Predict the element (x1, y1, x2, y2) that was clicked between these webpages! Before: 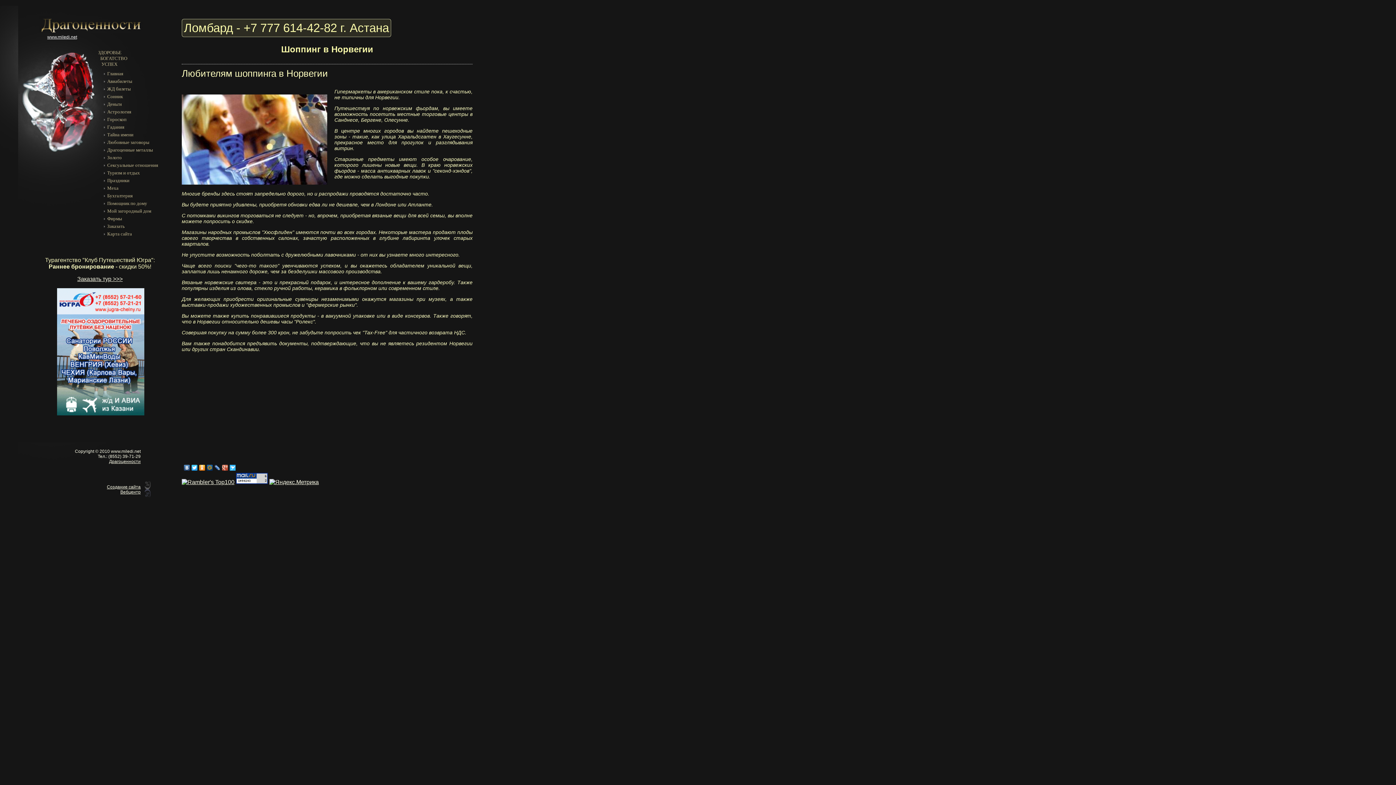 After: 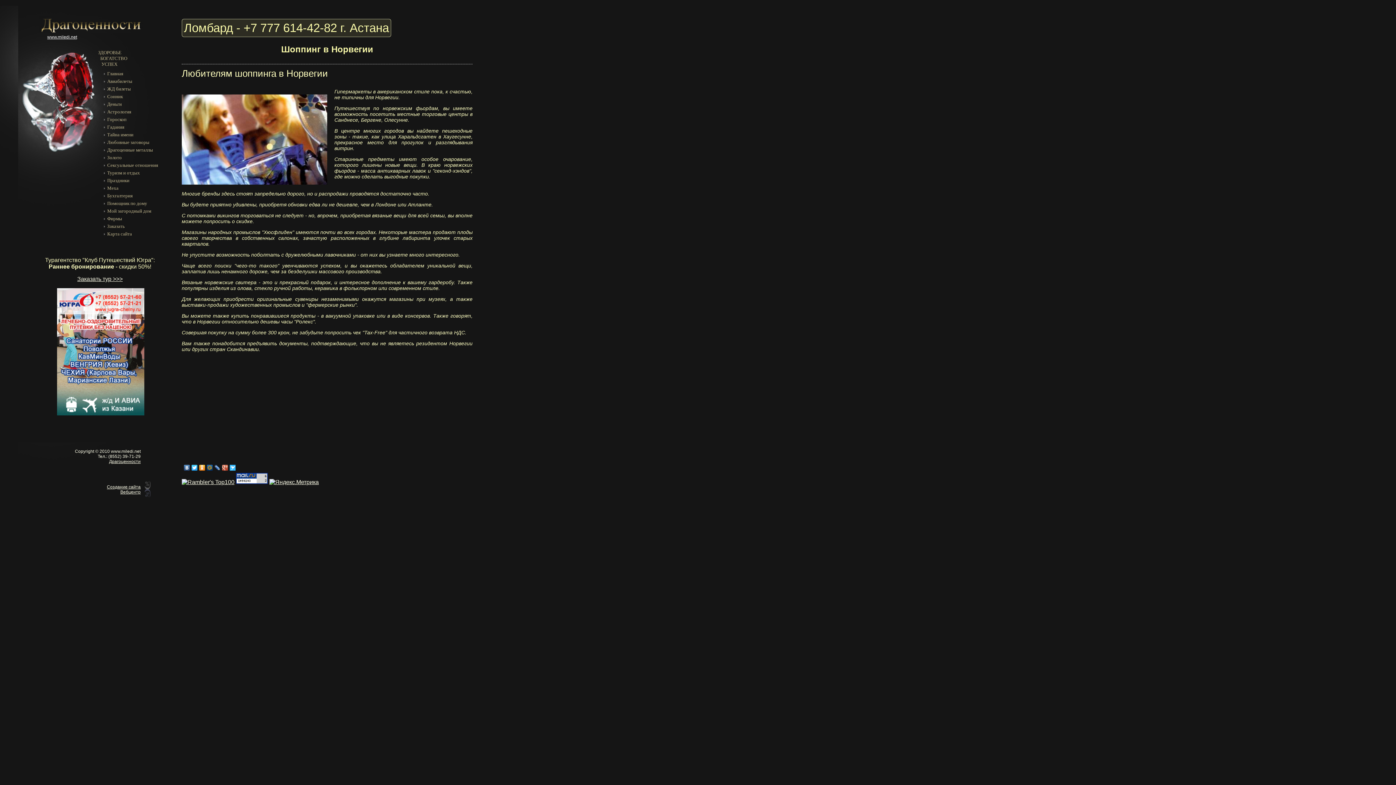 Action: bbox: (206, 463, 213, 472)